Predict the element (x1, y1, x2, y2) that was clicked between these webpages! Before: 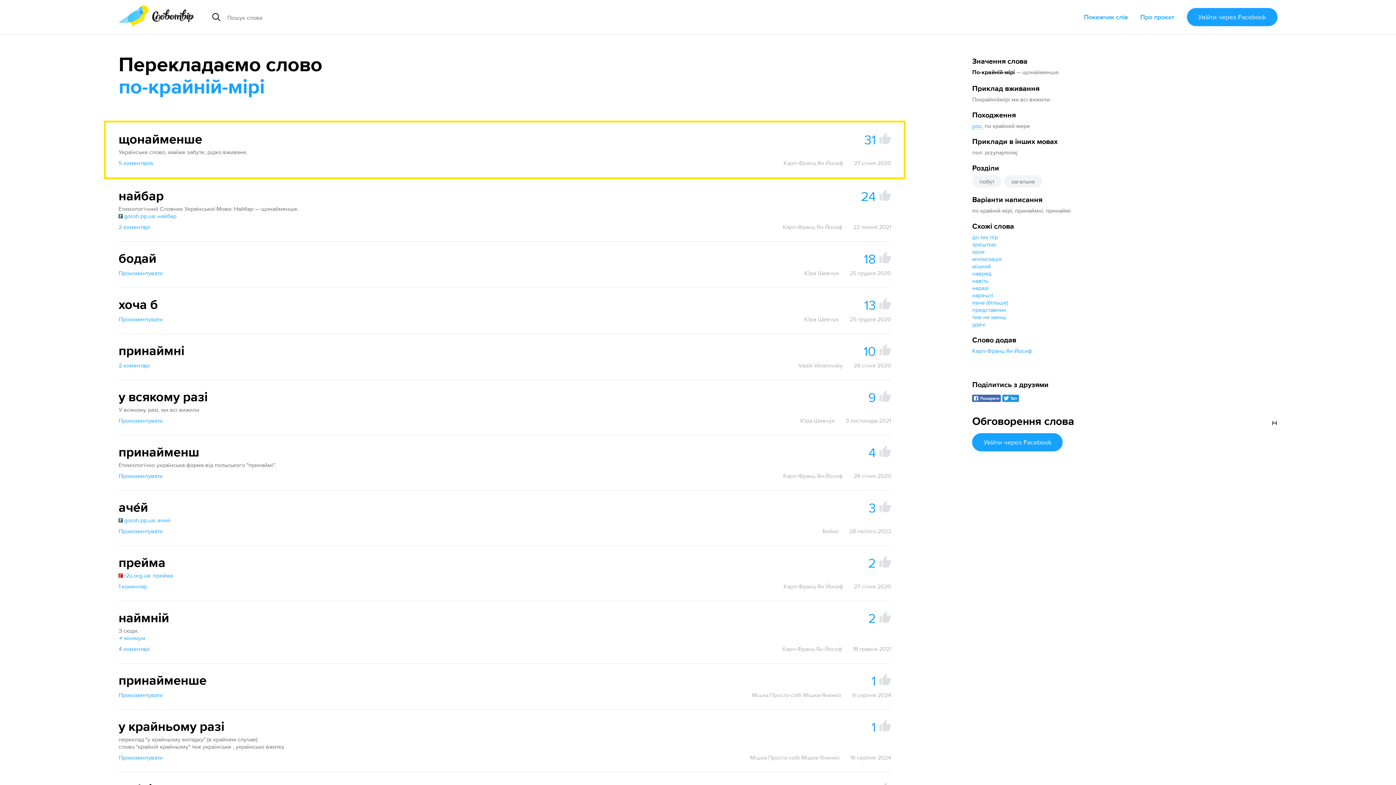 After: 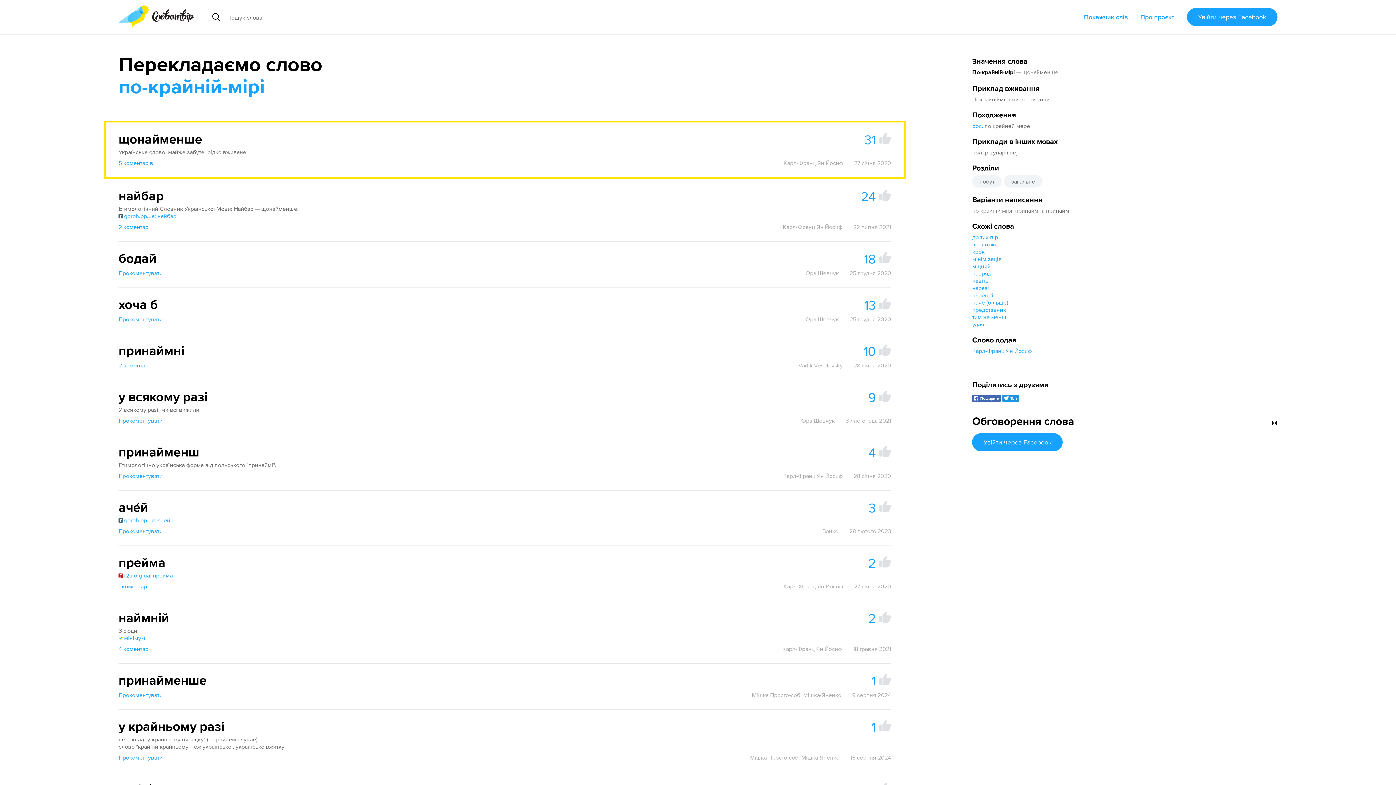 Action: bbox: (118, 572, 172, 579) label: r2u.org.ua: прейма